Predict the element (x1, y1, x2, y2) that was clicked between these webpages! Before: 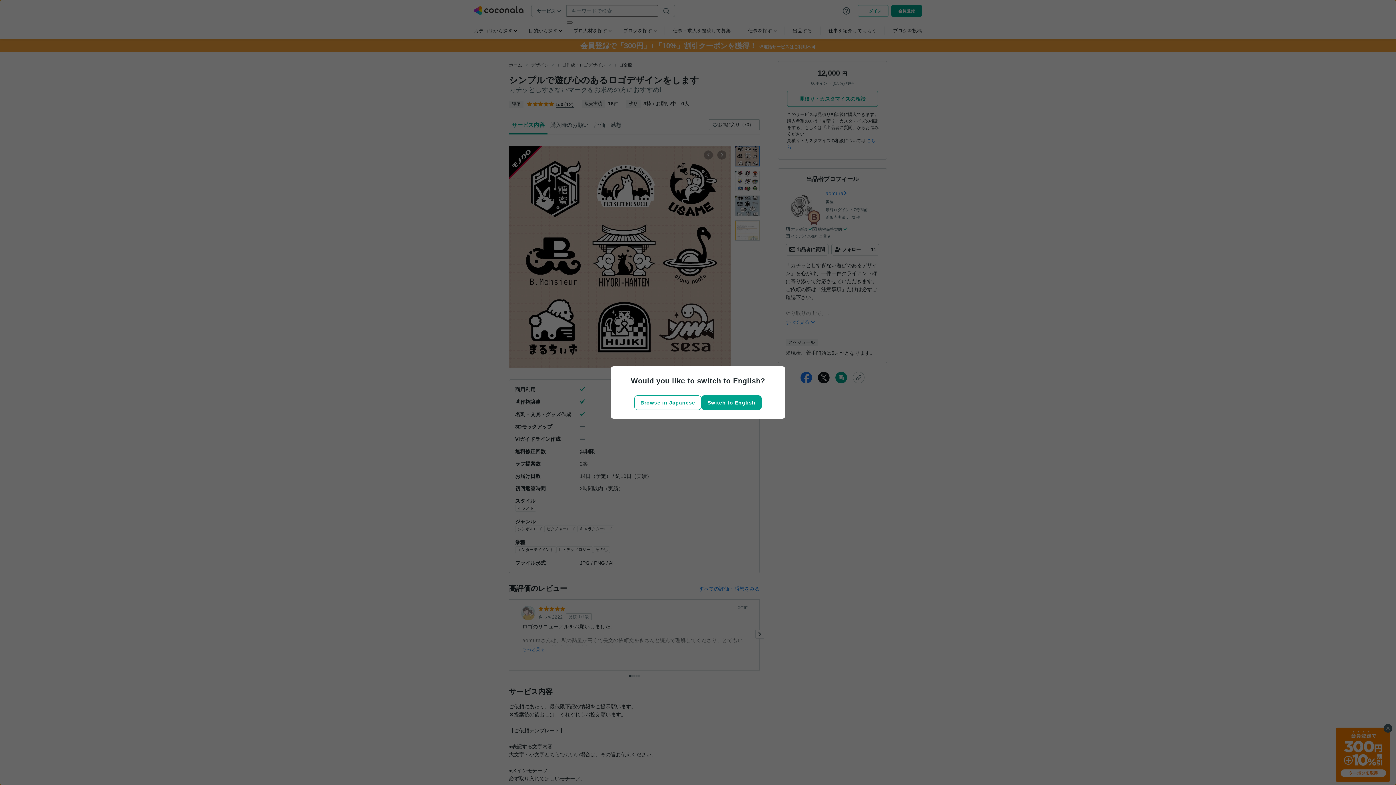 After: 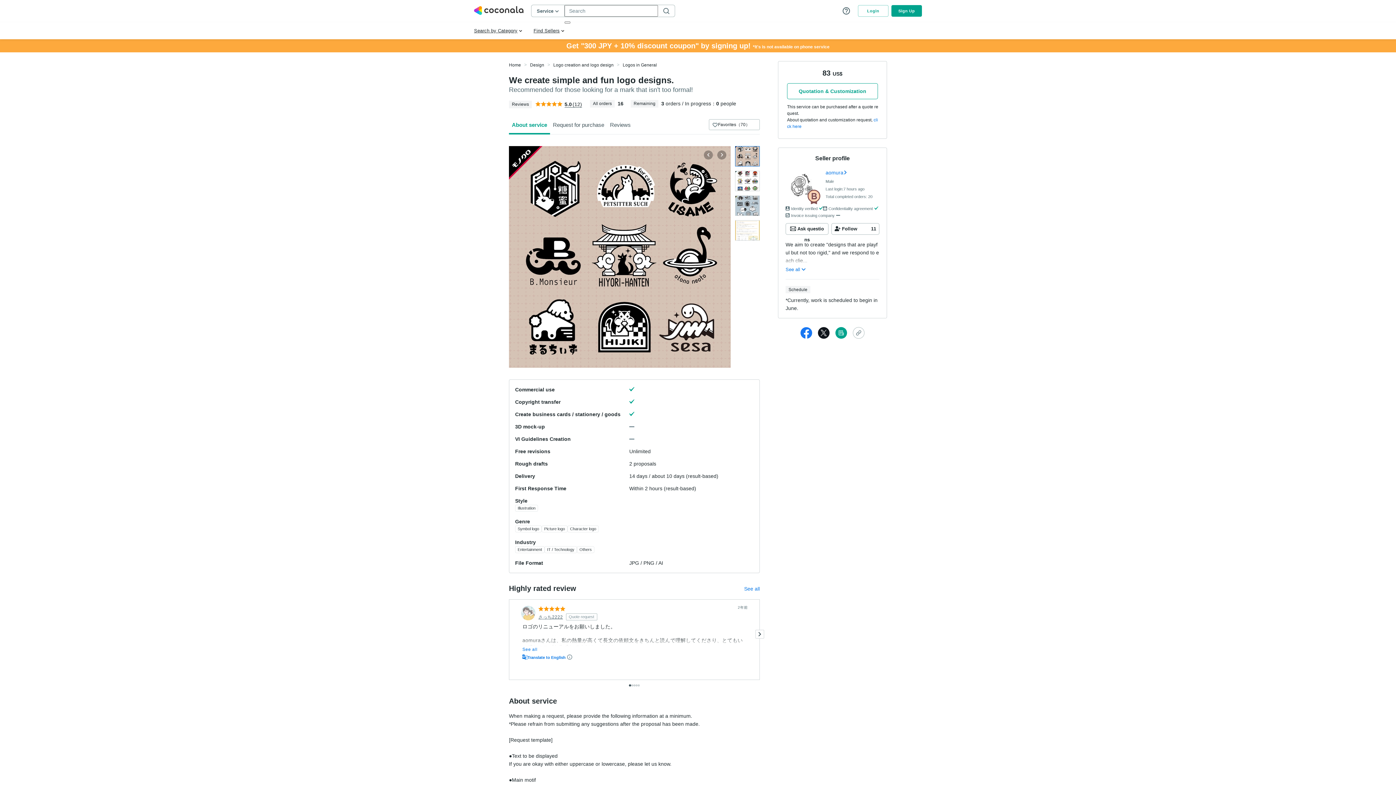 Action: bbox: (701, 395, 761, 410) label: Switch to English